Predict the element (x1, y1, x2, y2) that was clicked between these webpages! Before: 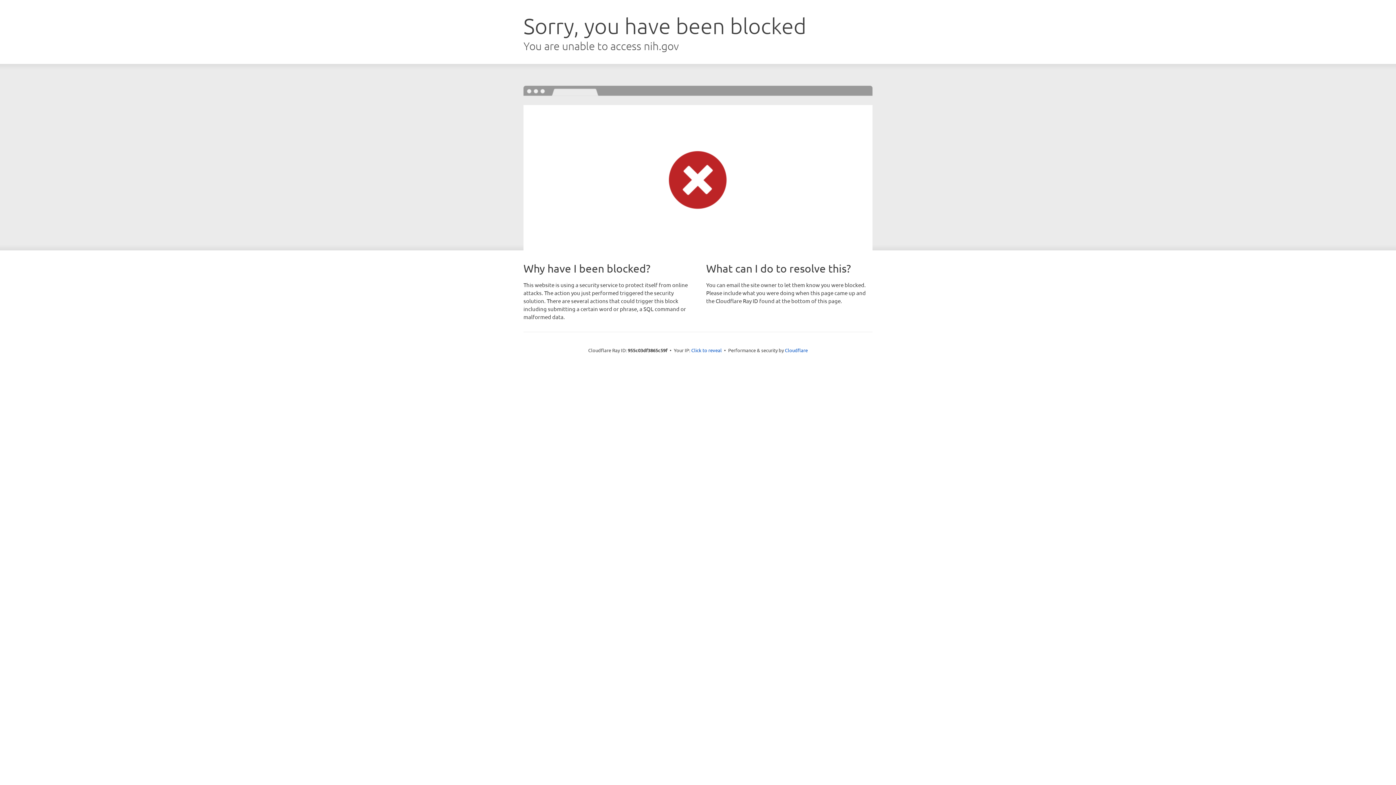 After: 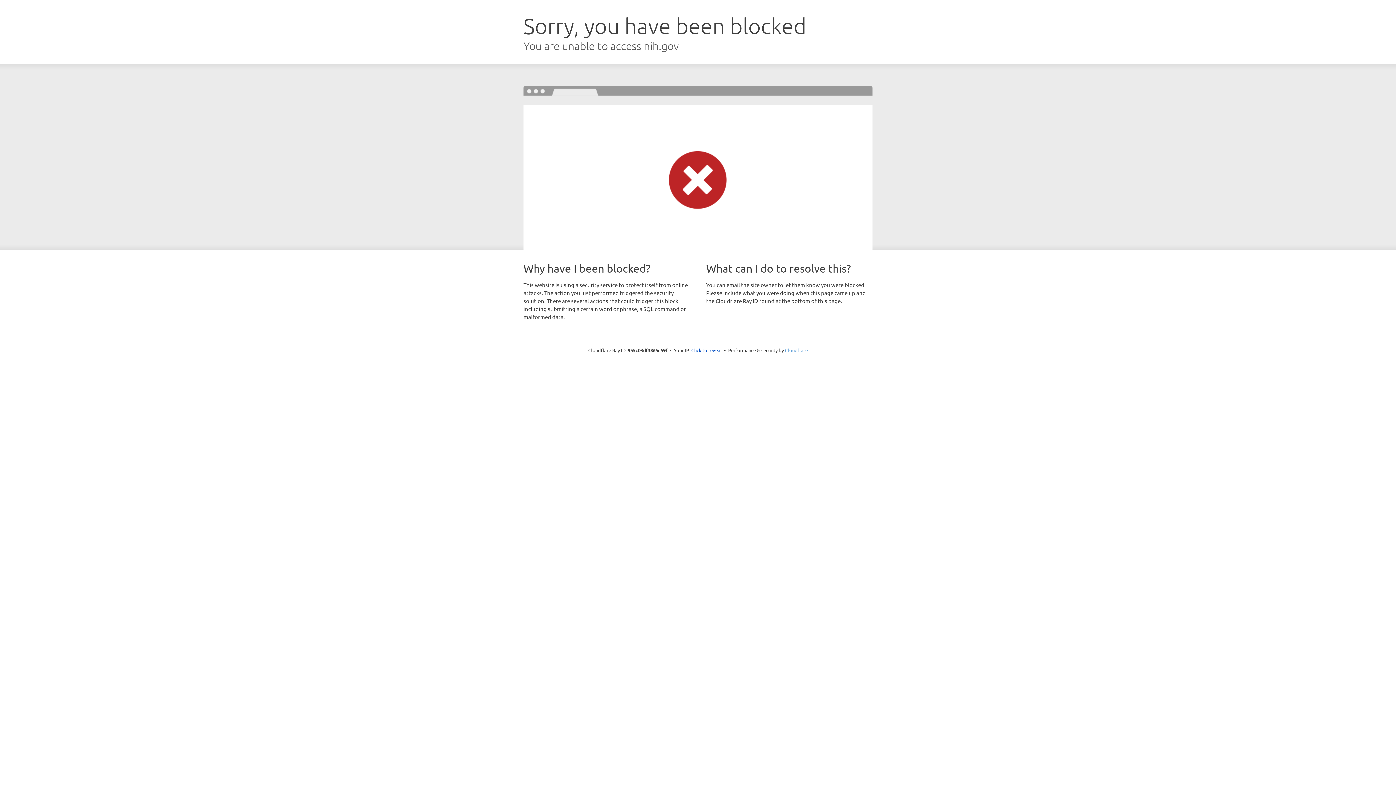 Action: label: Cloudflare bbox: (785, 347, 808, 353)